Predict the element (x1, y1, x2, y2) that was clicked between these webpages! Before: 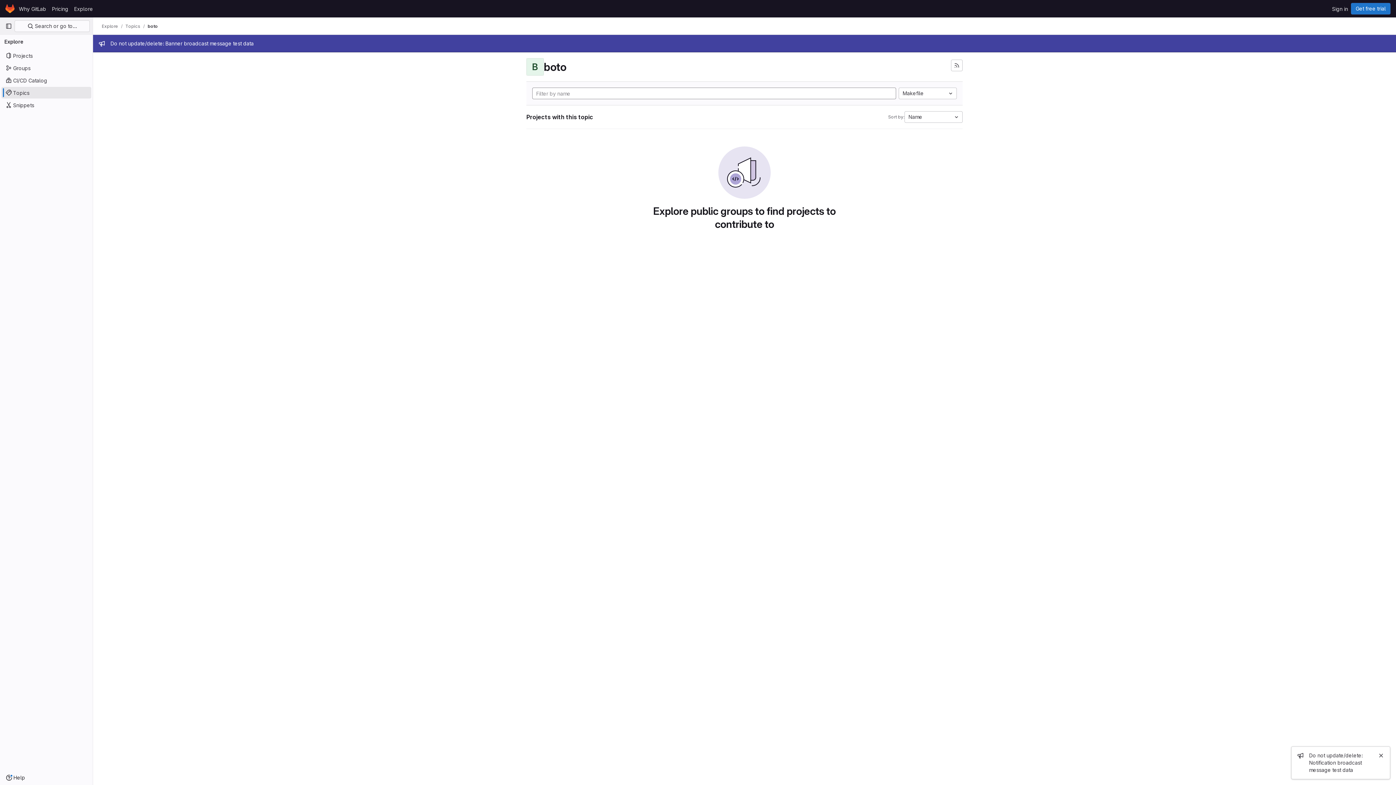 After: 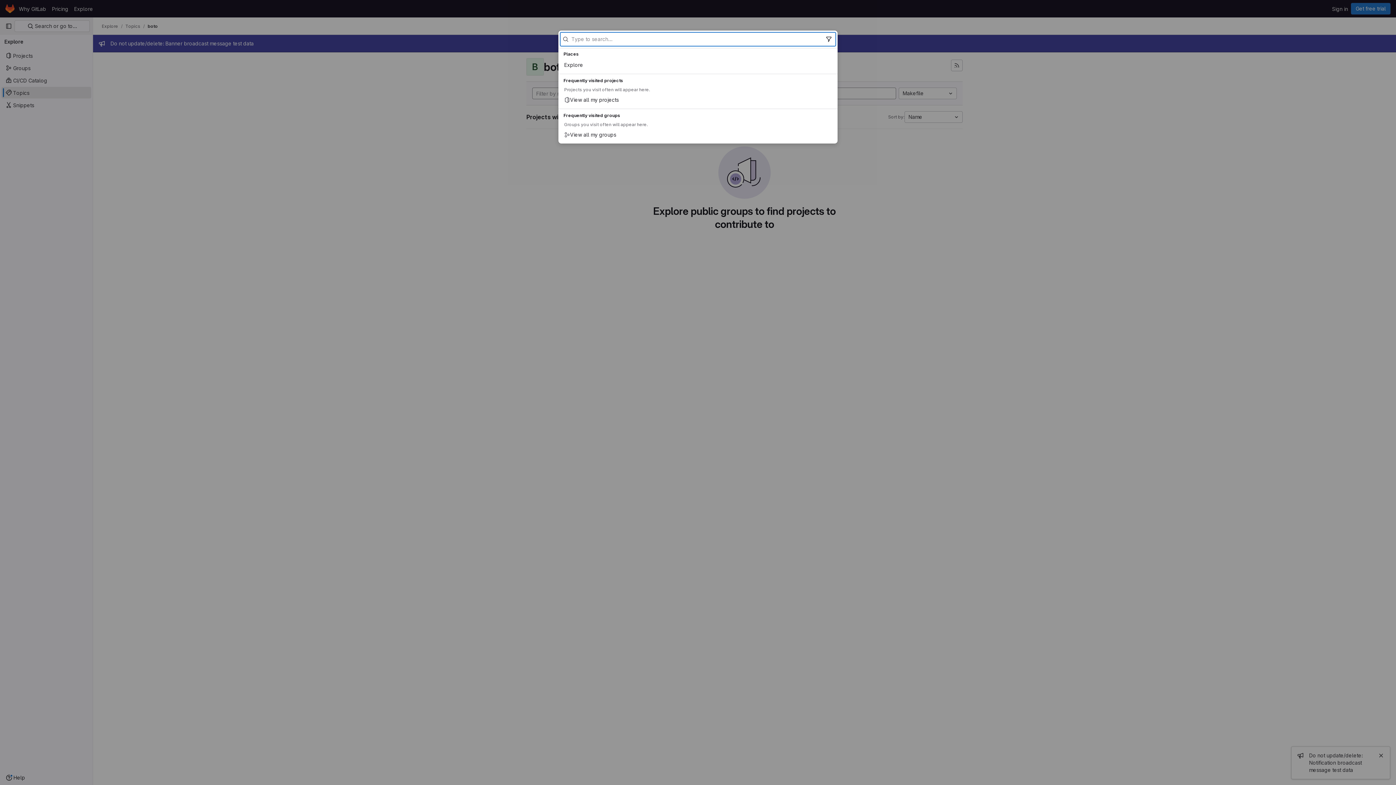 Action: bbox: (14, 20, 89, 32) label:  Search or go to…